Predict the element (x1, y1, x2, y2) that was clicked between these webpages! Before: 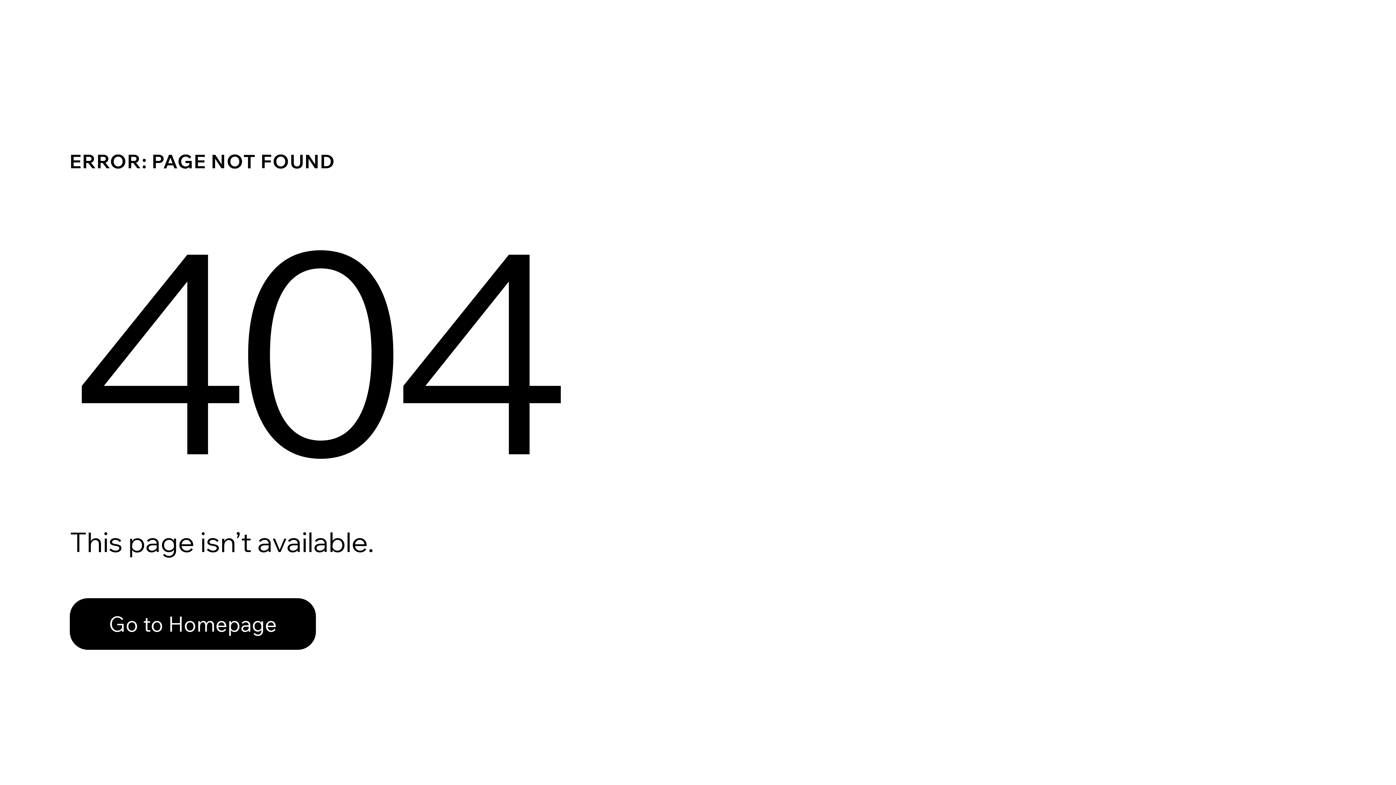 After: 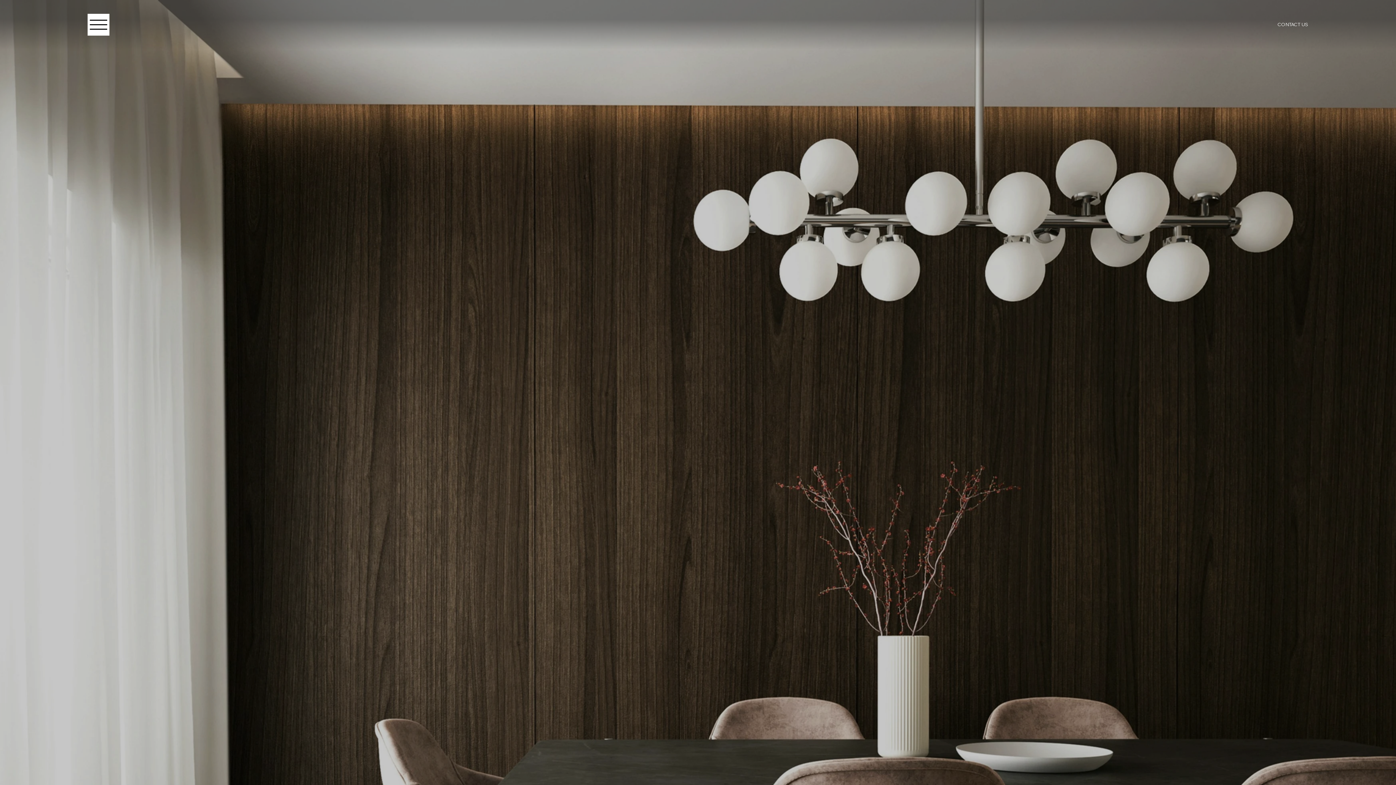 Action: bbox: (69, 582, 768, 659) label: Go to Homepage